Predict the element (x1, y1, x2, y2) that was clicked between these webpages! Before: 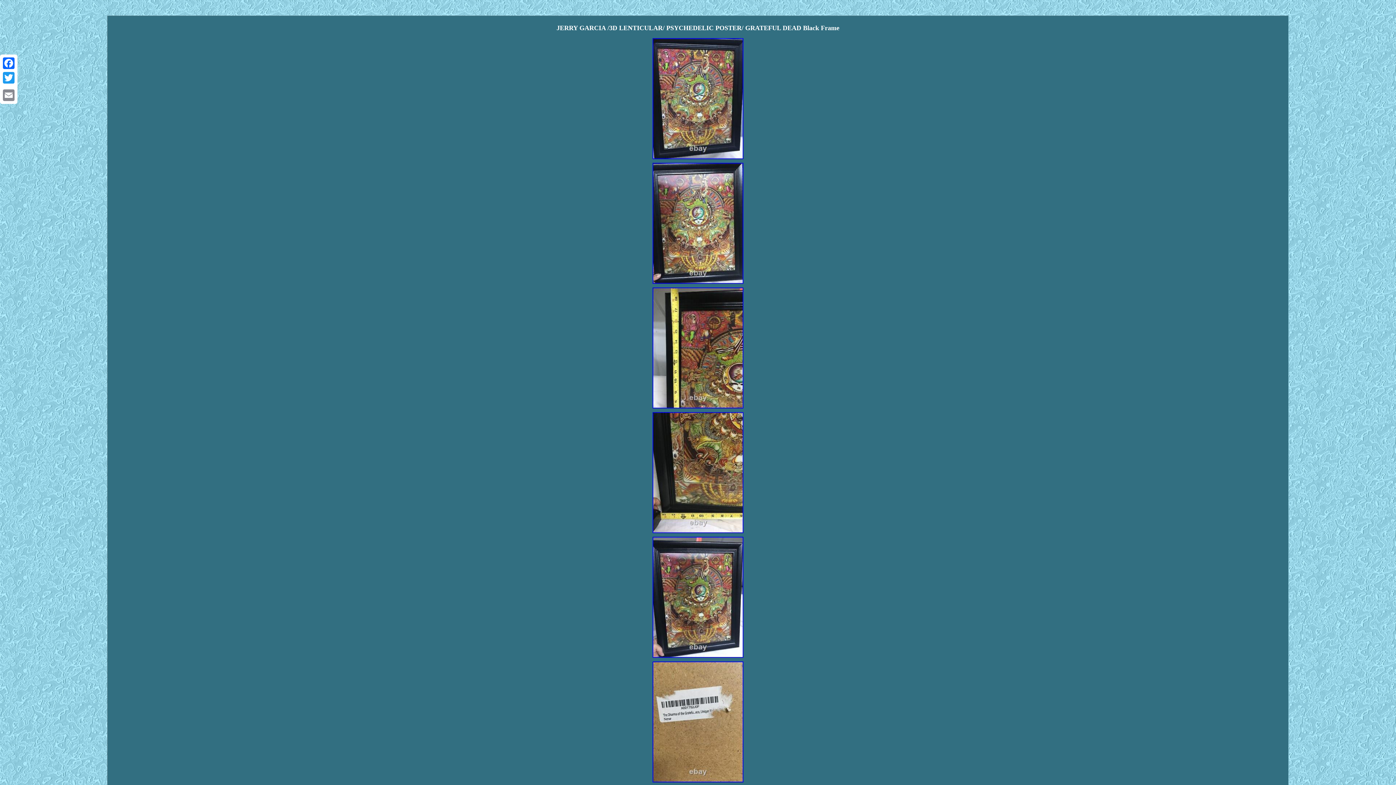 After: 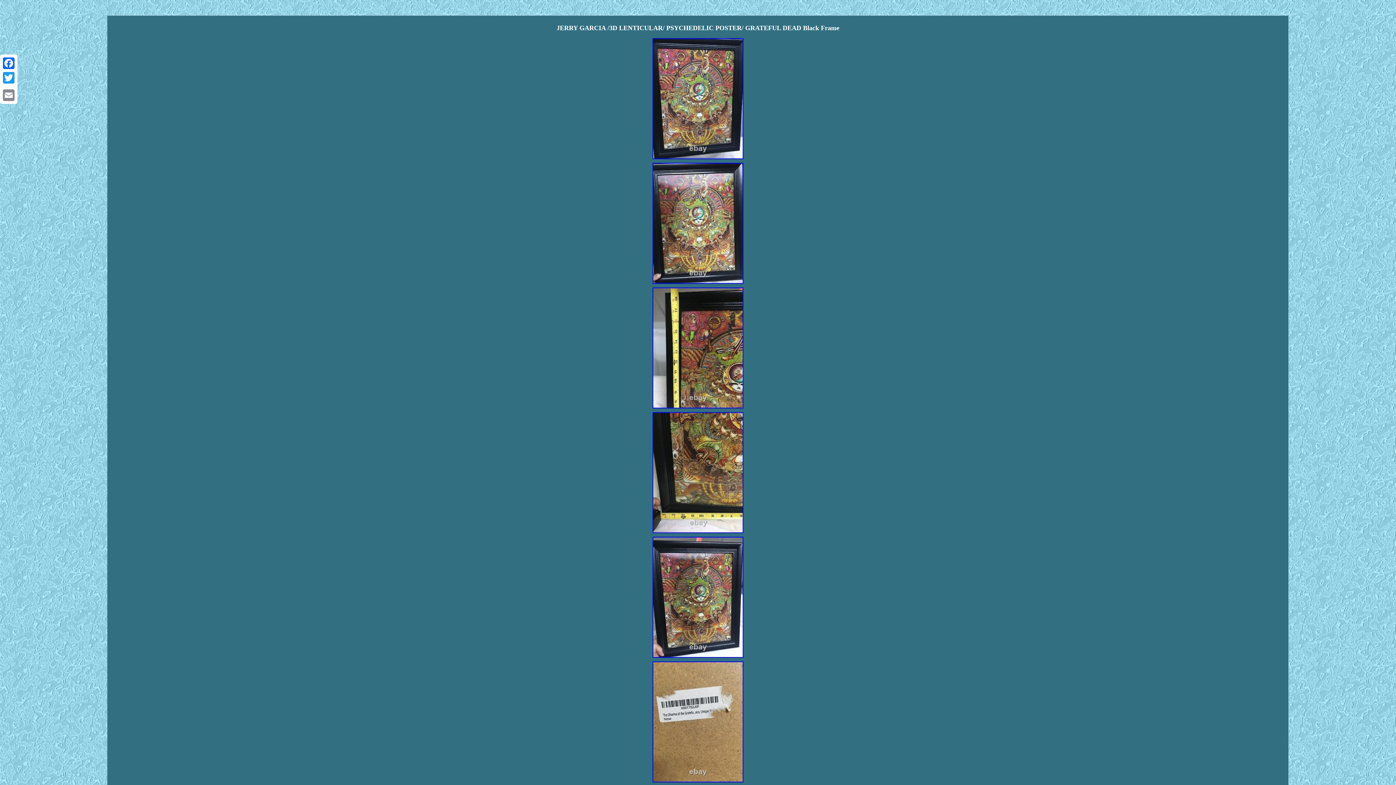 Action: bbox: (651, 654, 744, 660)